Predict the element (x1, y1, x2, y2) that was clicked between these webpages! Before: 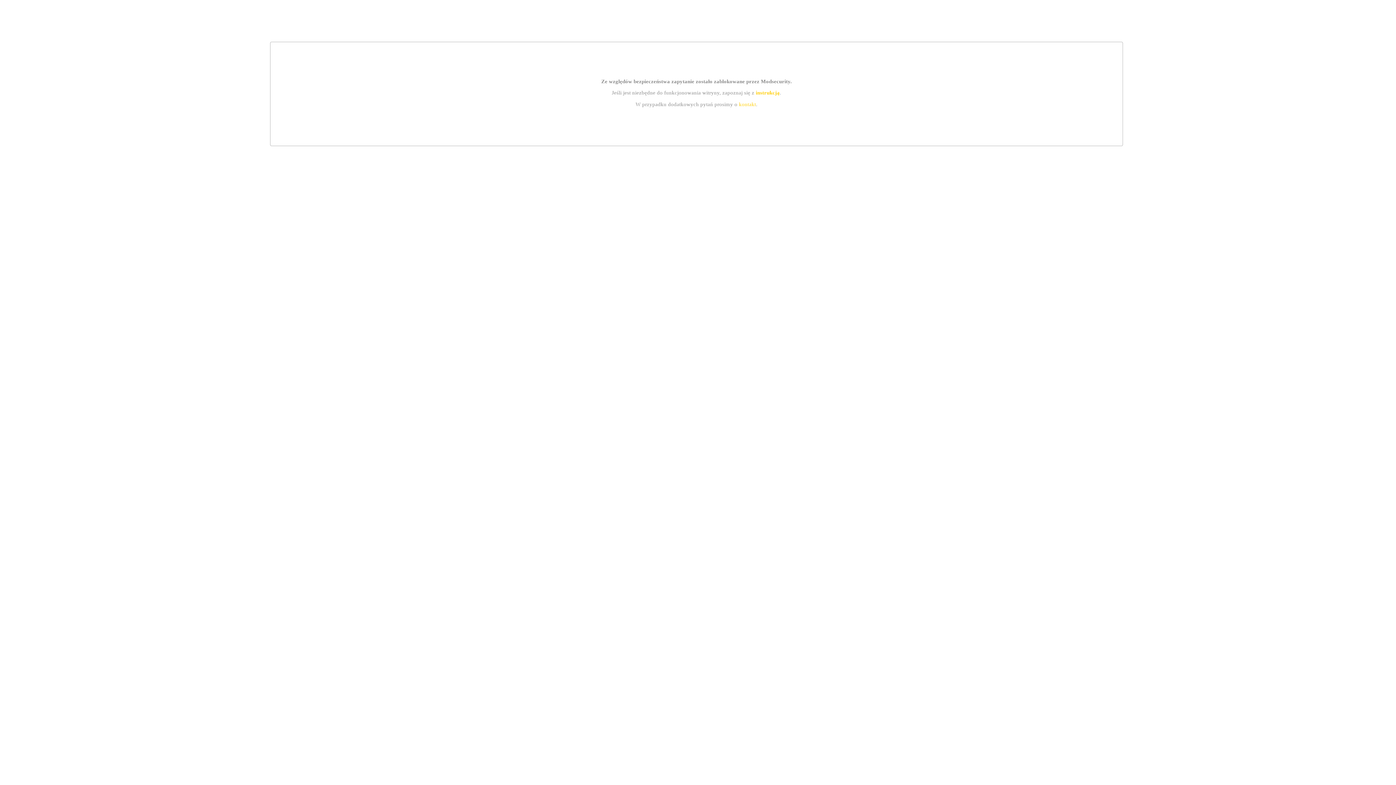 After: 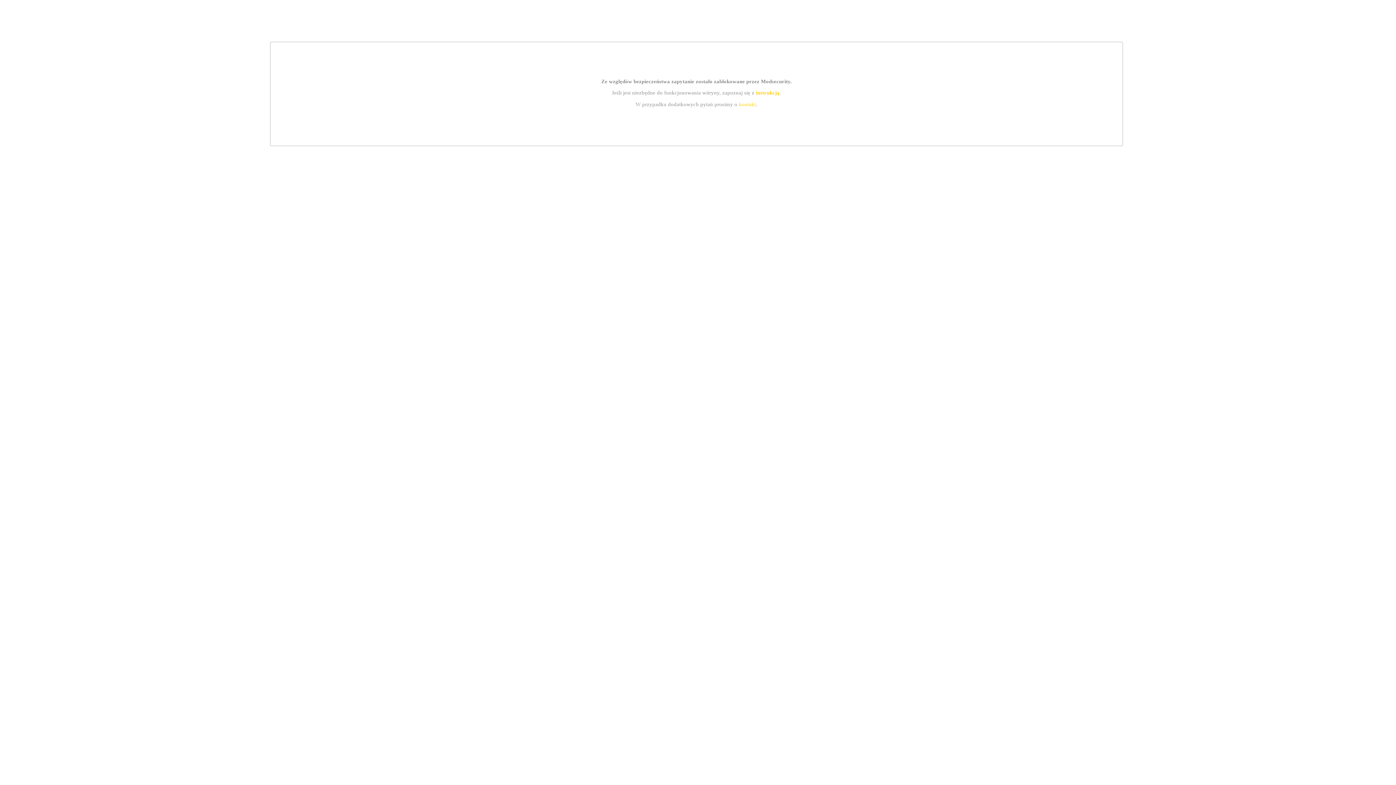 Action: label: instrukcją bbox: (755, 89, 779, 95)